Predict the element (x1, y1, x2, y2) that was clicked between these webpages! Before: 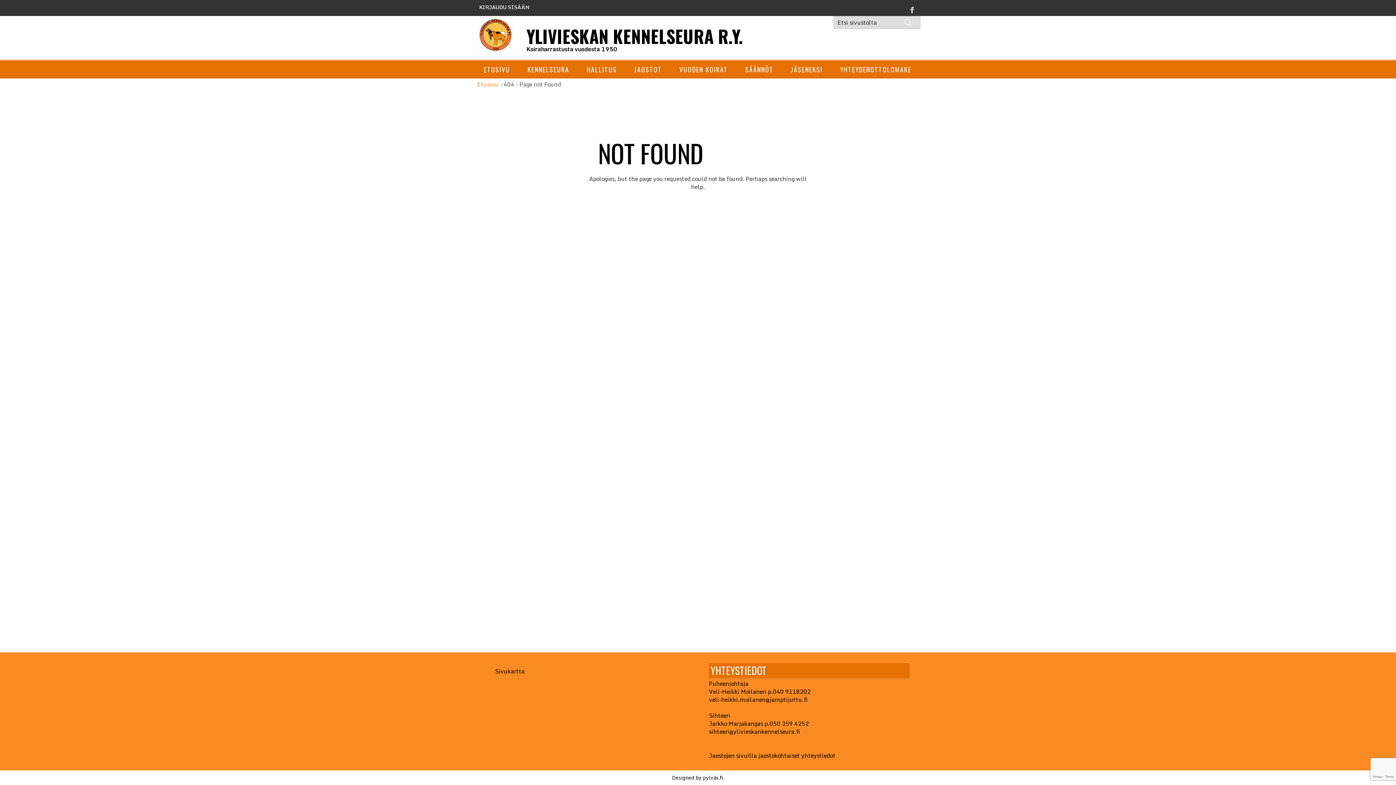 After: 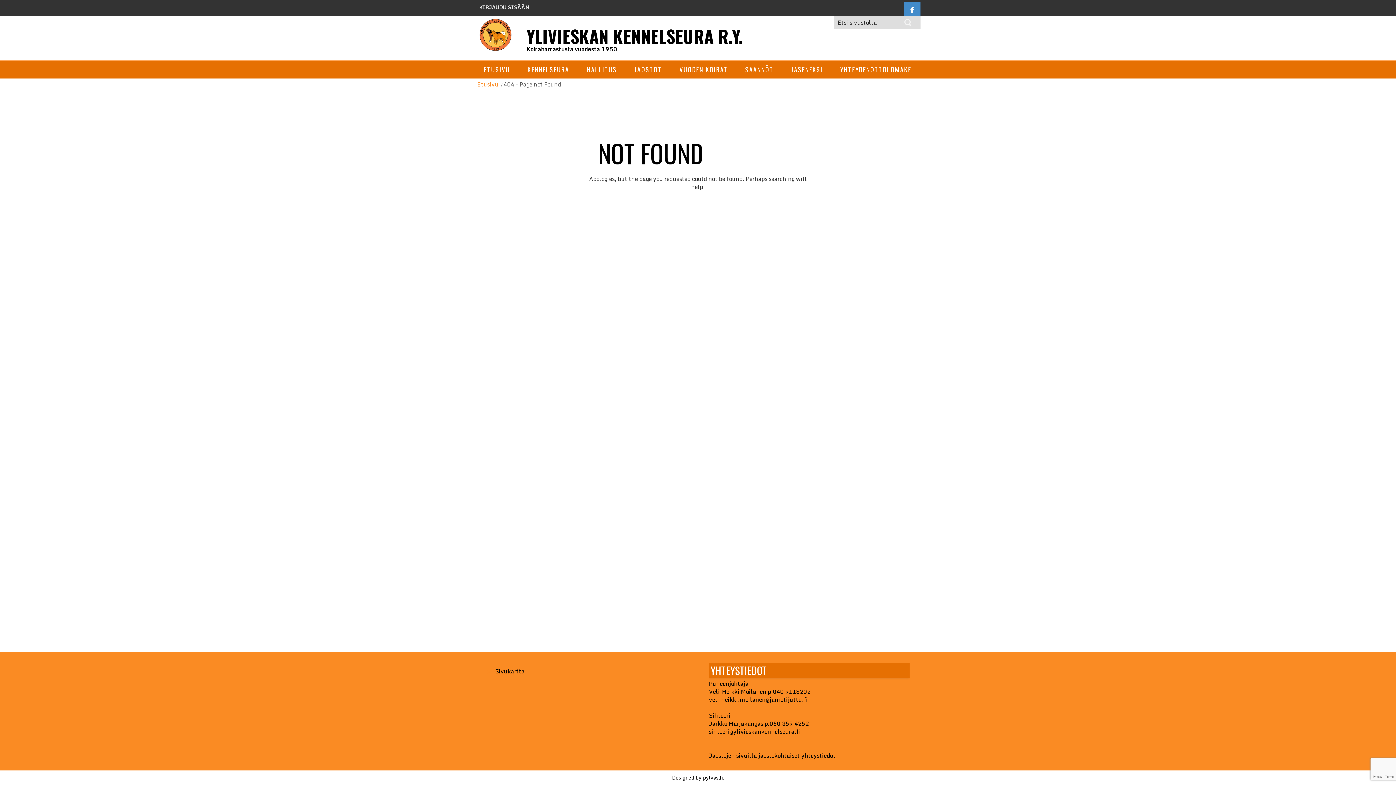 Action: bbox: (904, 0, 920, 18)